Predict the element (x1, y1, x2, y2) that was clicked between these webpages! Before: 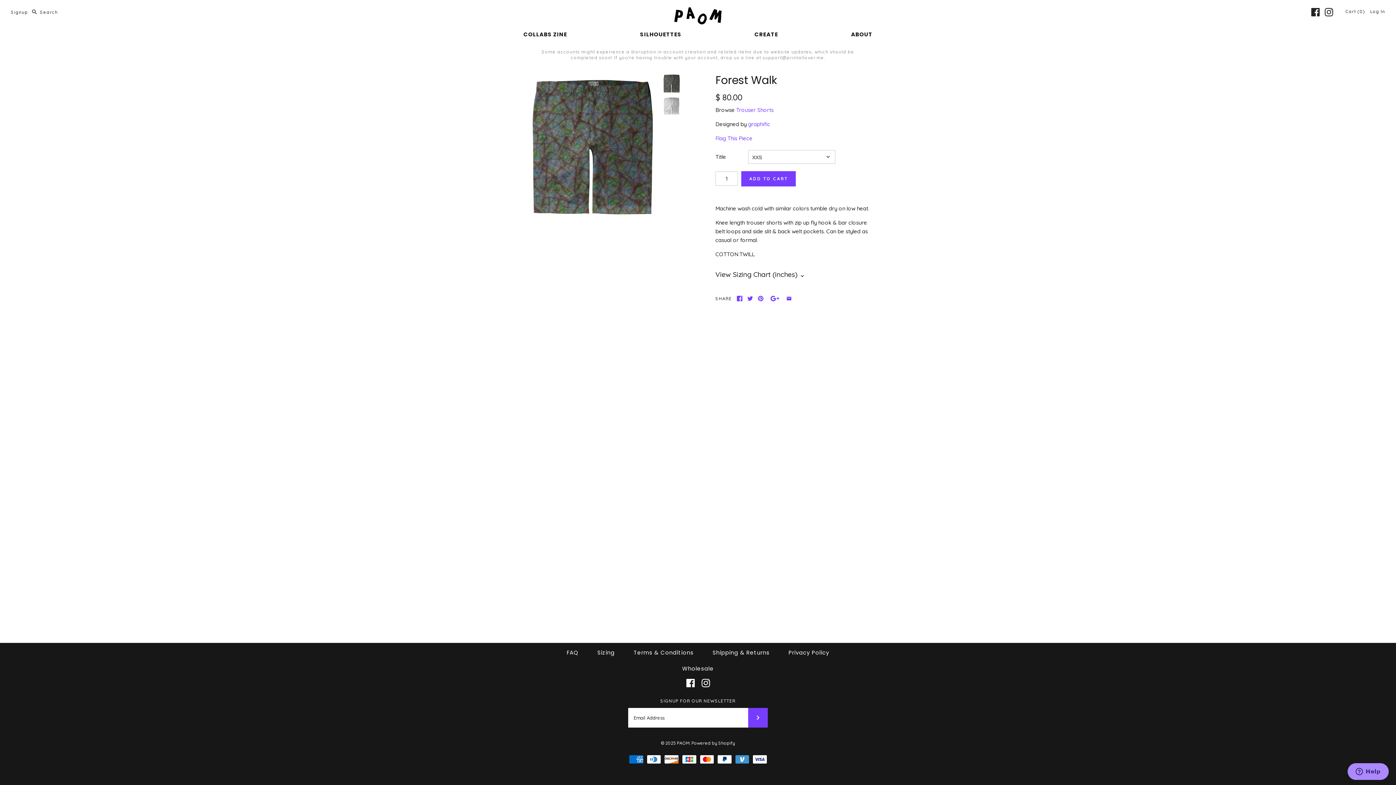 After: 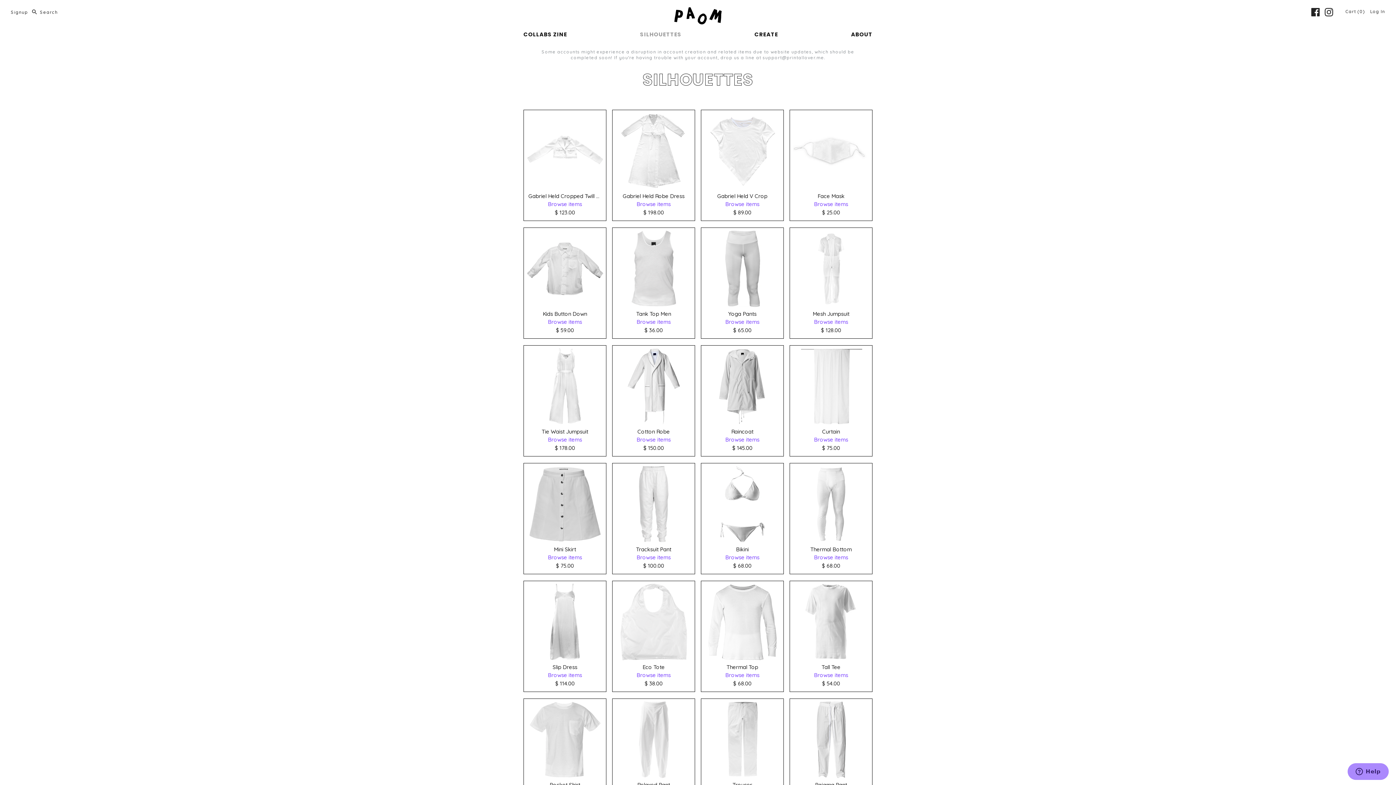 Action: bbox: (640, 26, 681, 42) label: SILHOUETTES